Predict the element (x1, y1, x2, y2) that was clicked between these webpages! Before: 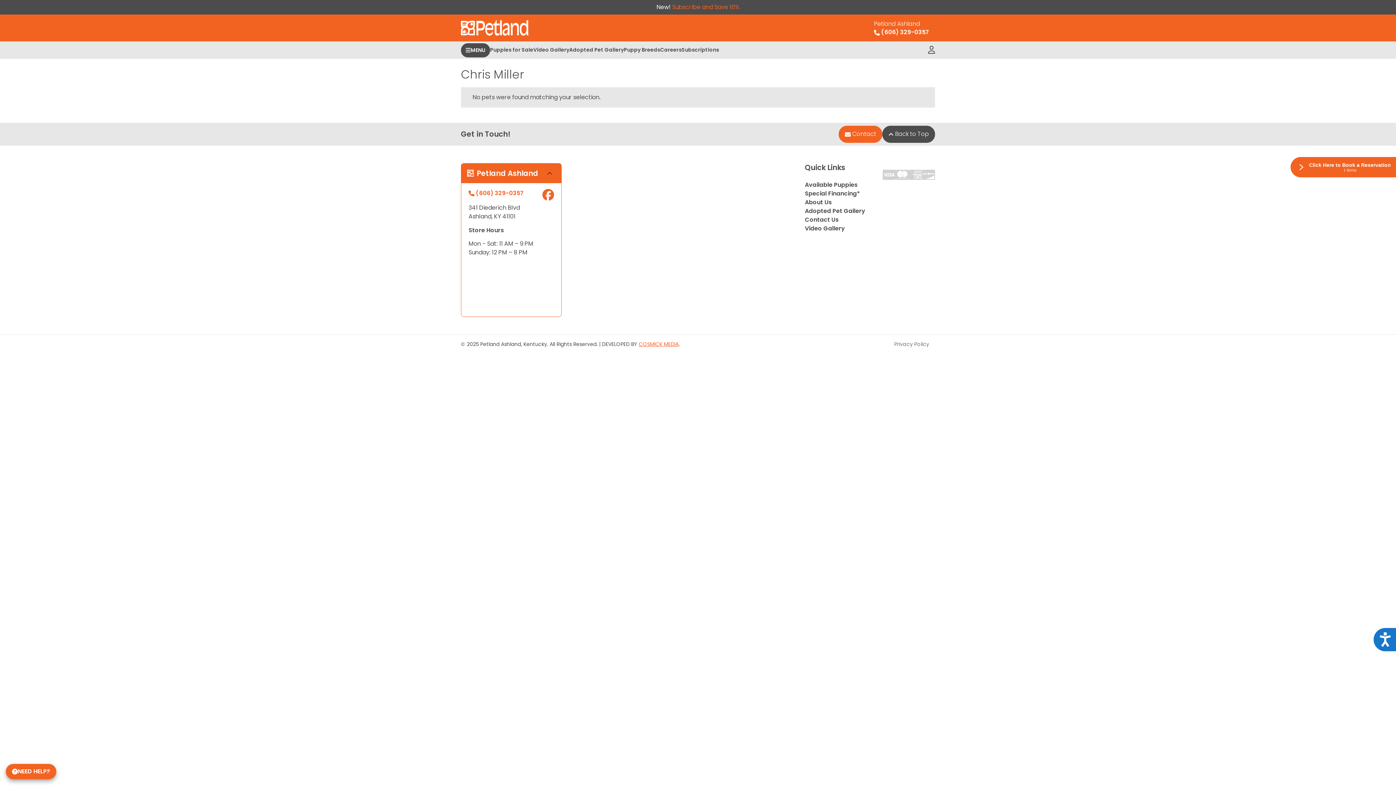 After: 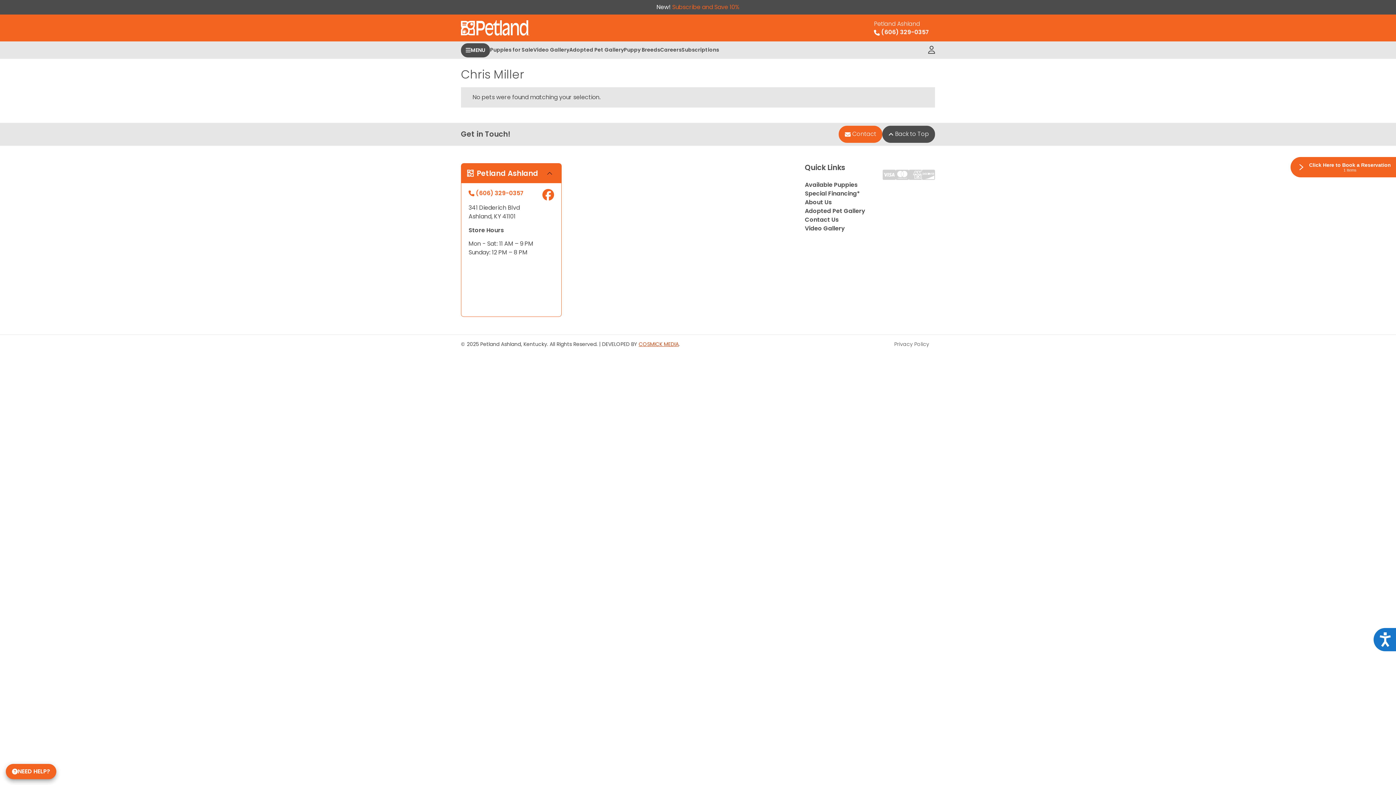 Action: bbox: (638, 340, 678, 348) label: COSMICK MEDIA